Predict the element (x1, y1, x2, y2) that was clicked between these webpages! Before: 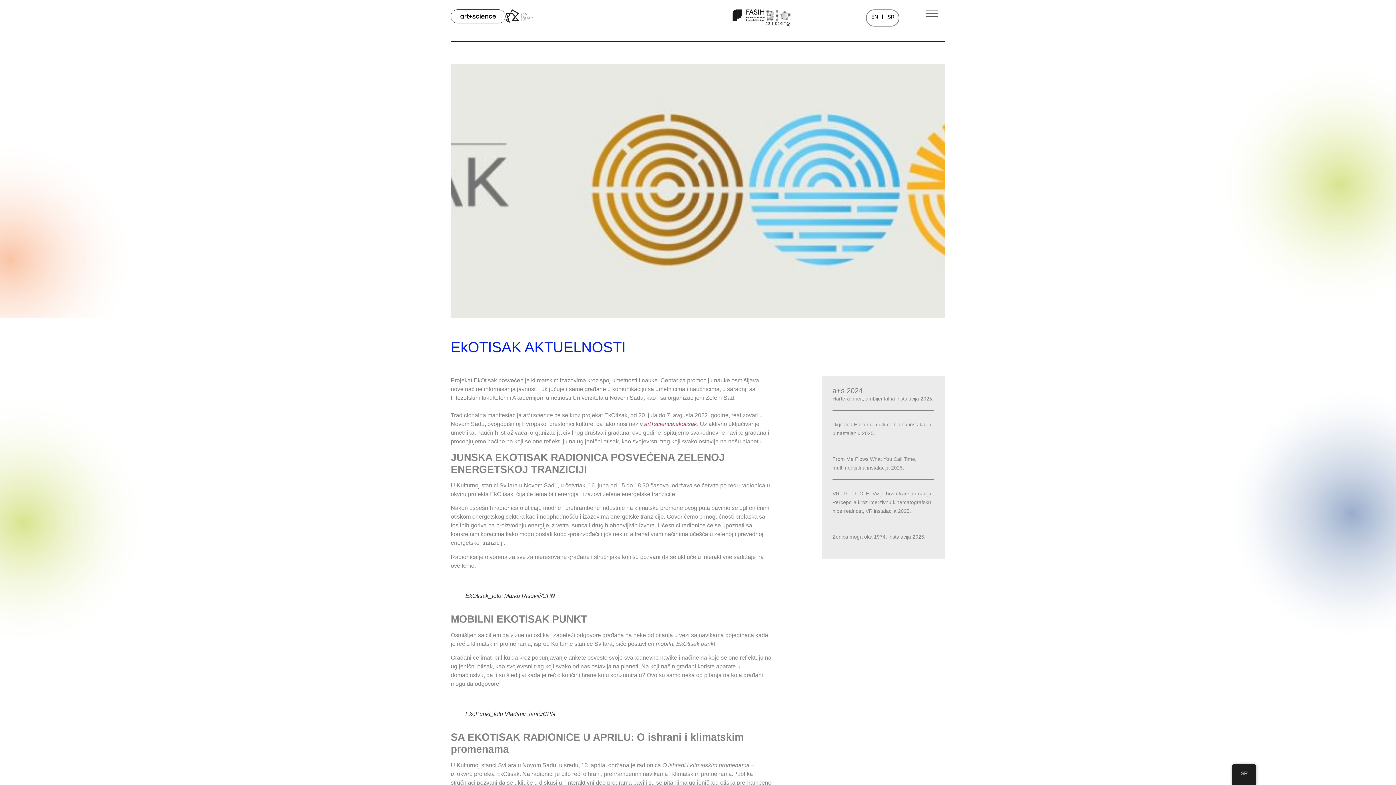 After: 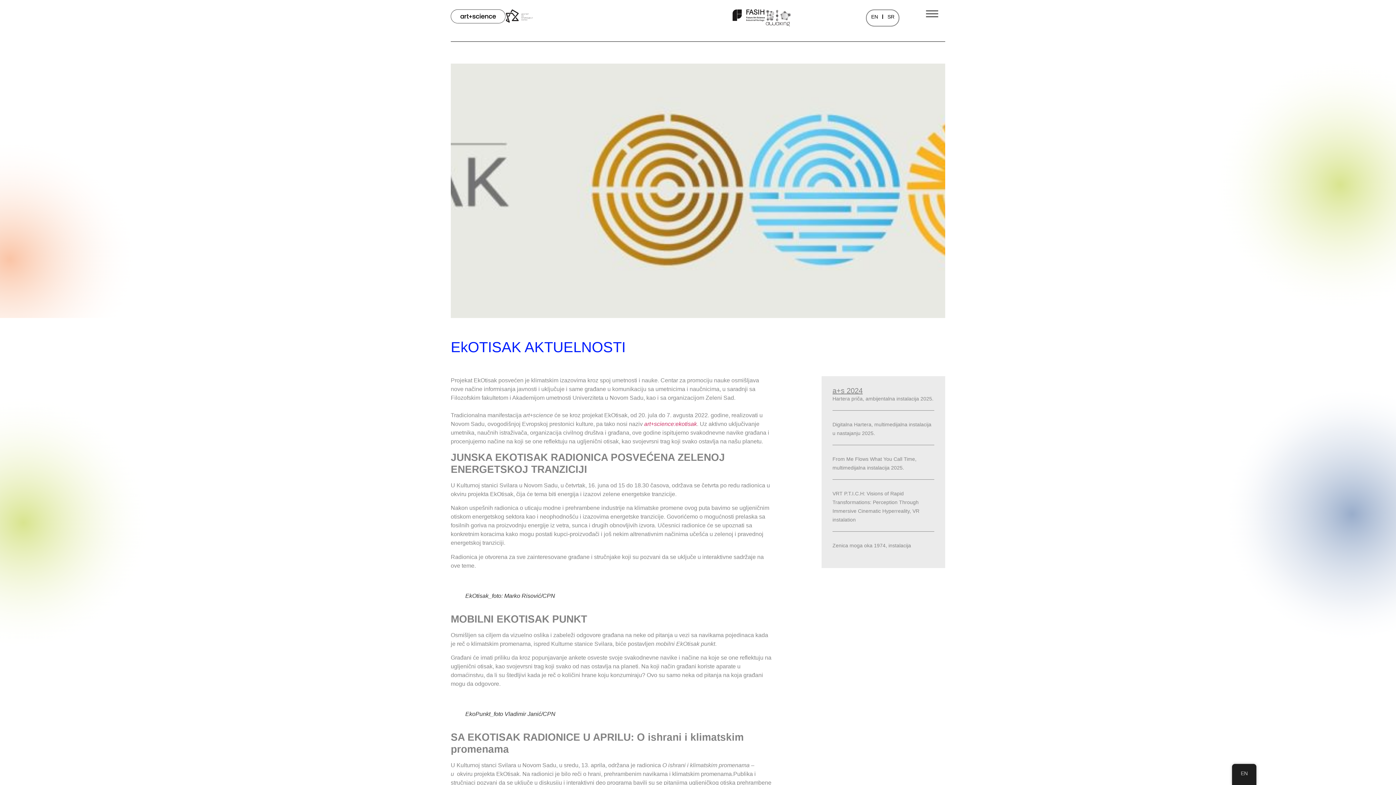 Action: bbox: (867, 10, 882, 23) label: EN